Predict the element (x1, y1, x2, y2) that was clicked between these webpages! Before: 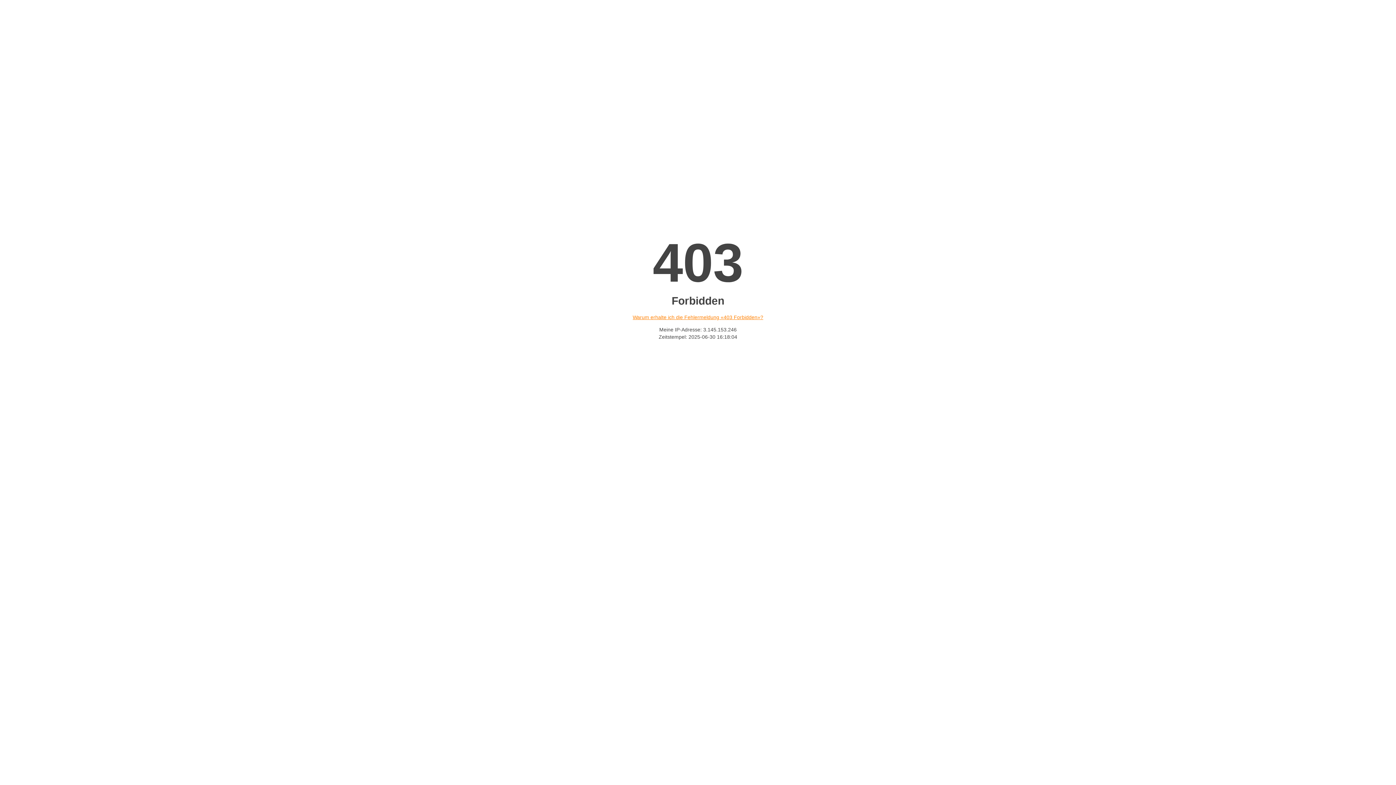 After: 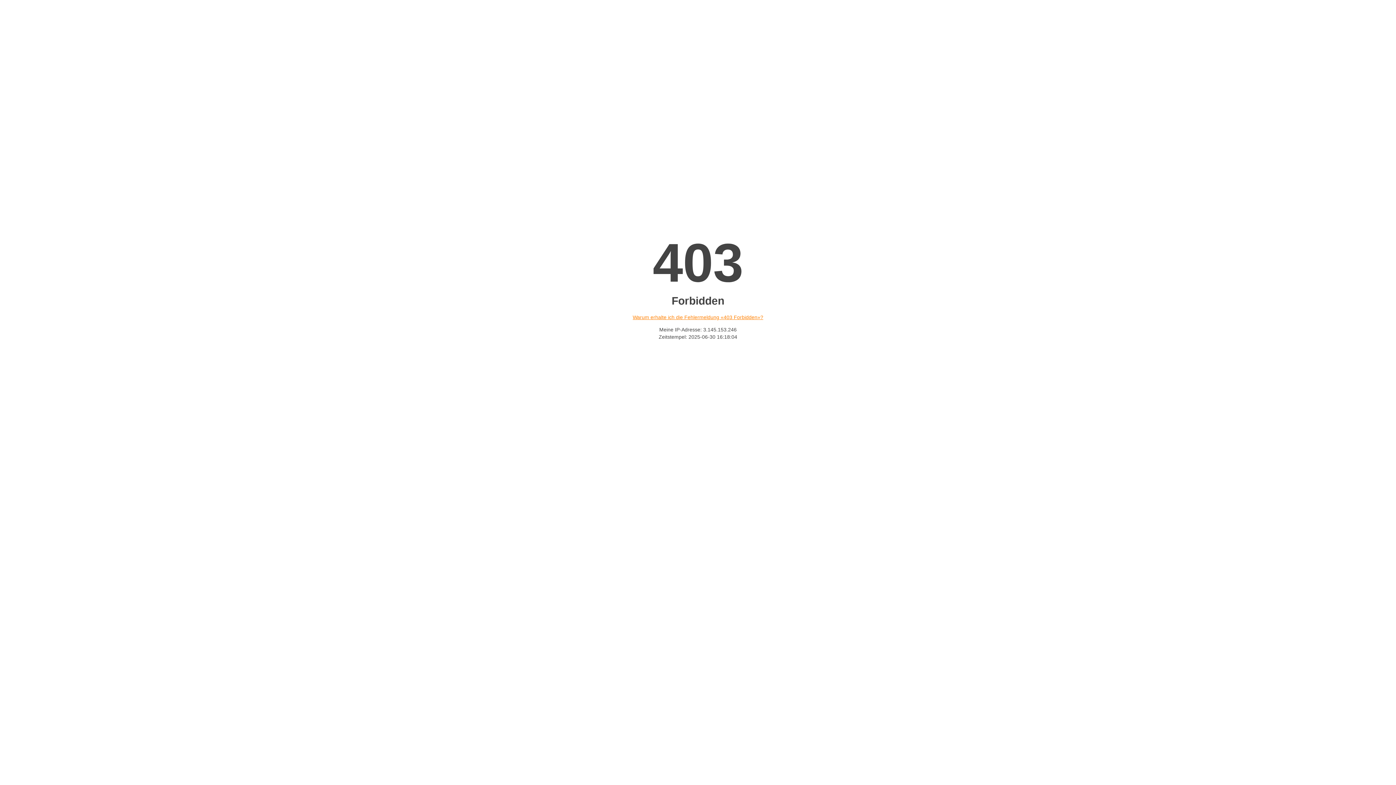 Action: bbox: (632, 314, 763, 320) label: Warum erhalte ich die Fehlermeldung «403 Forbidden»?